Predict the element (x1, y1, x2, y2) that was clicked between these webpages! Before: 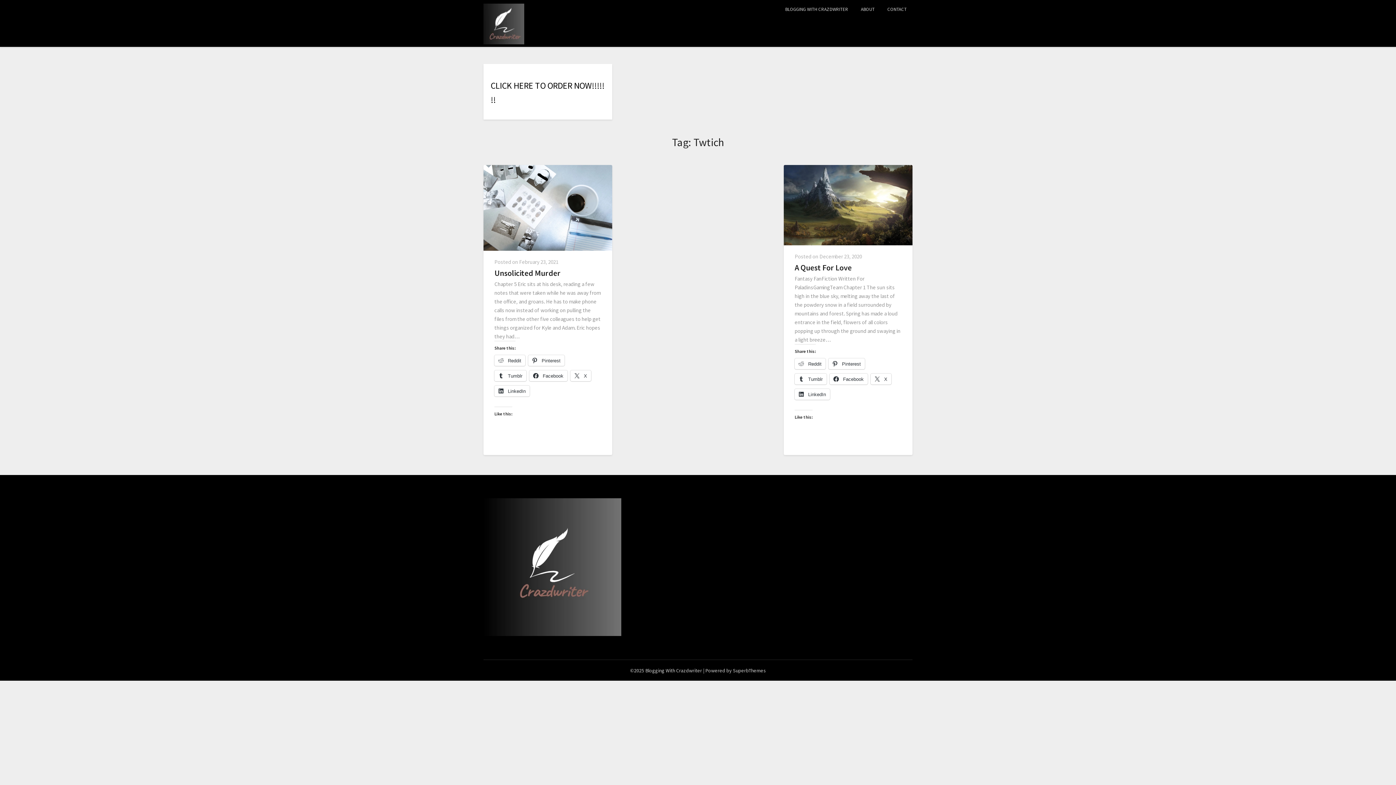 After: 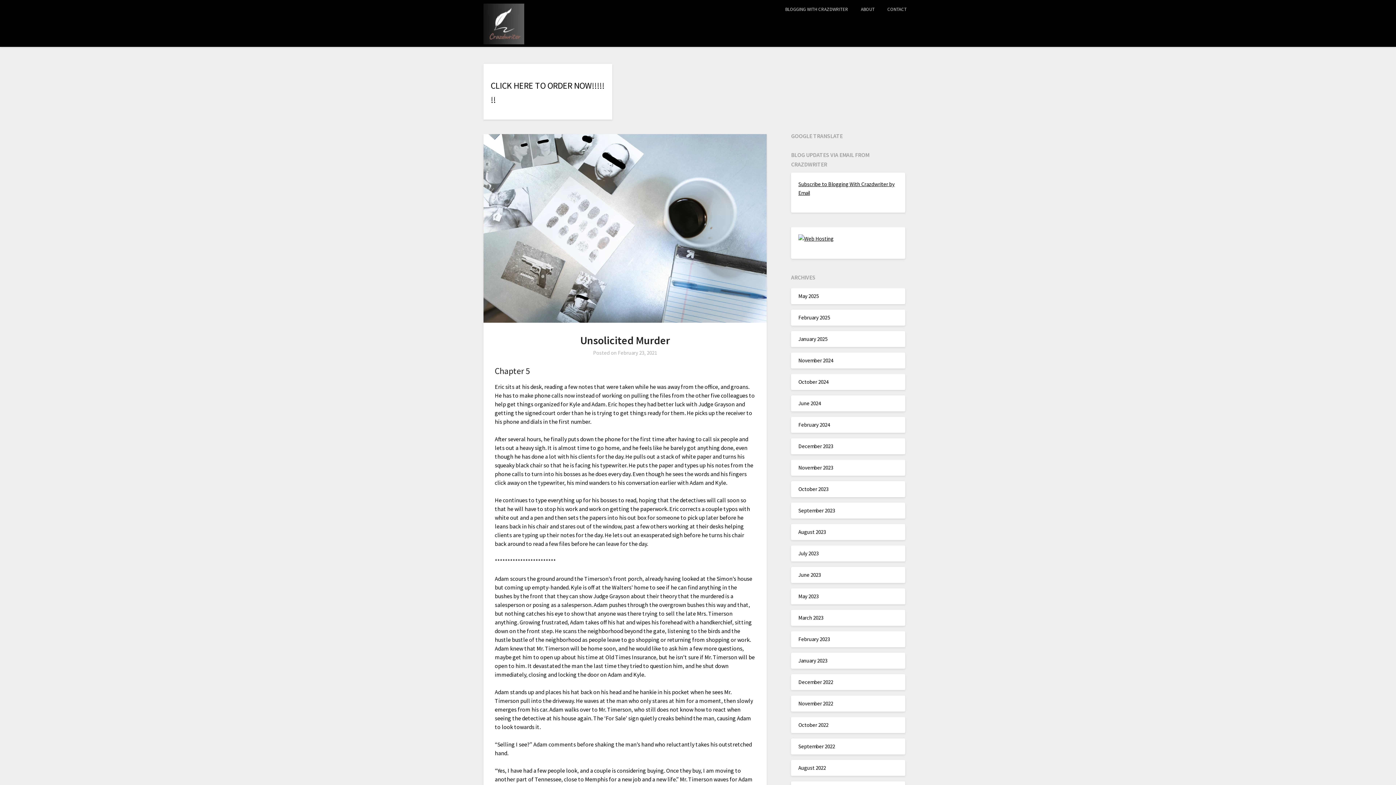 Action: bbox: (483, 165, 612, 253)